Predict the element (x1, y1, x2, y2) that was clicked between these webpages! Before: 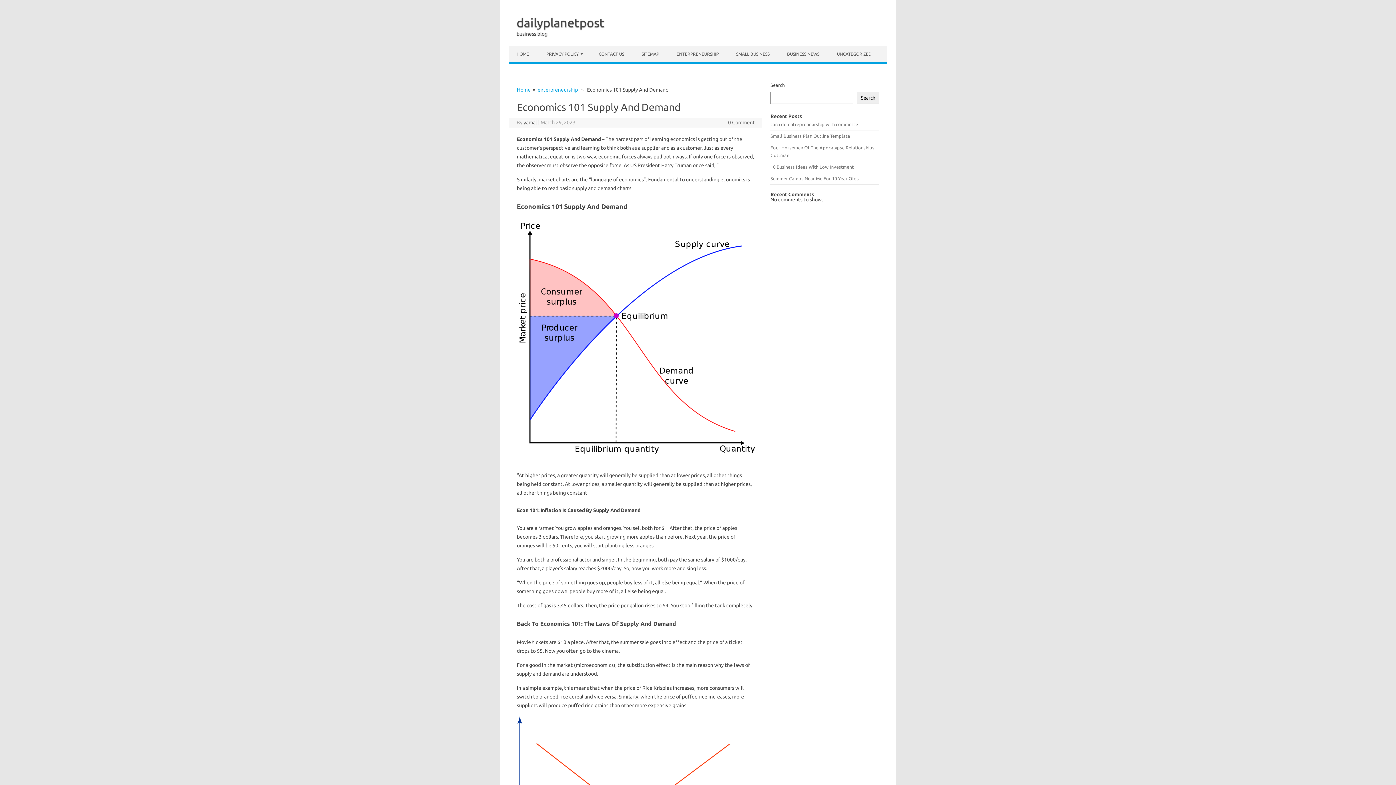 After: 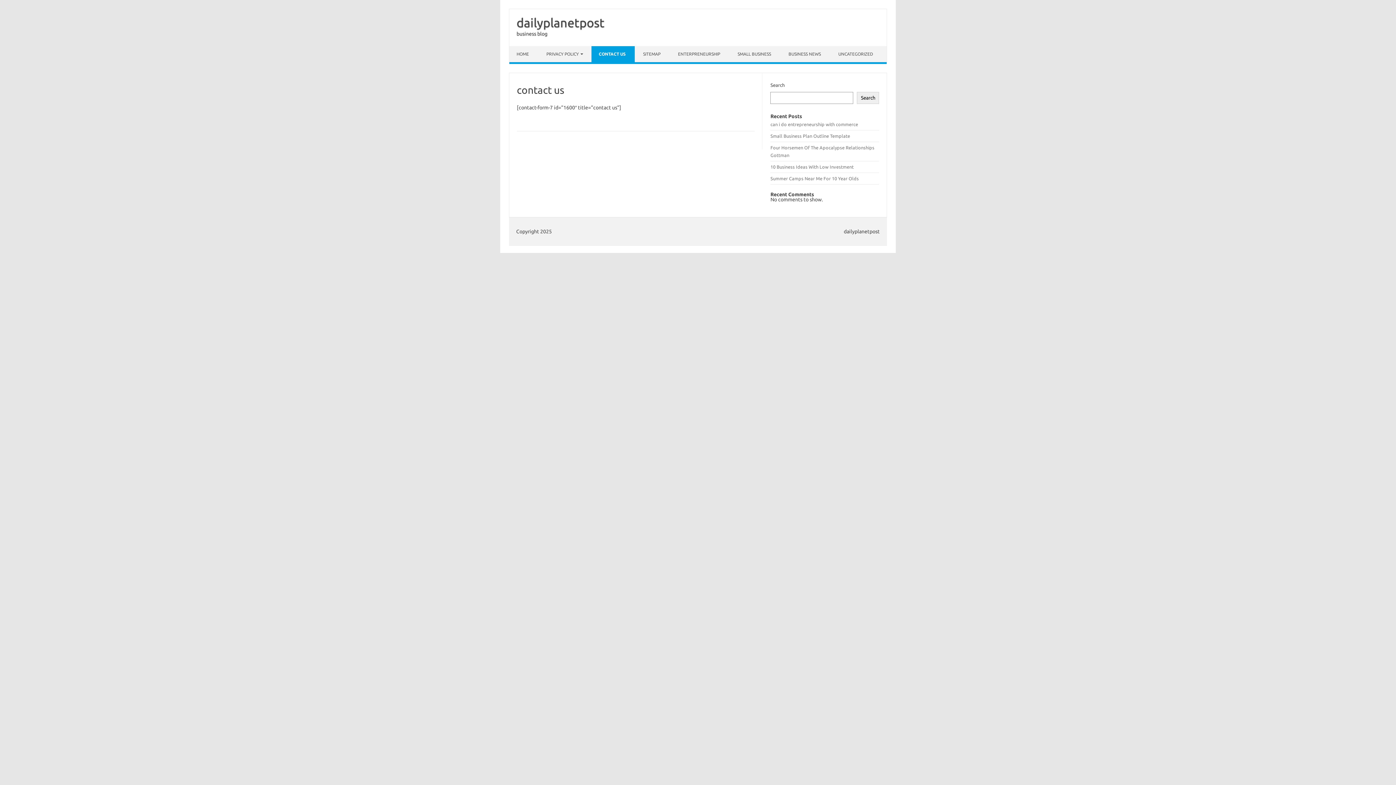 Action: label: CONTACT US bbox: (591, 46, 633, 62)